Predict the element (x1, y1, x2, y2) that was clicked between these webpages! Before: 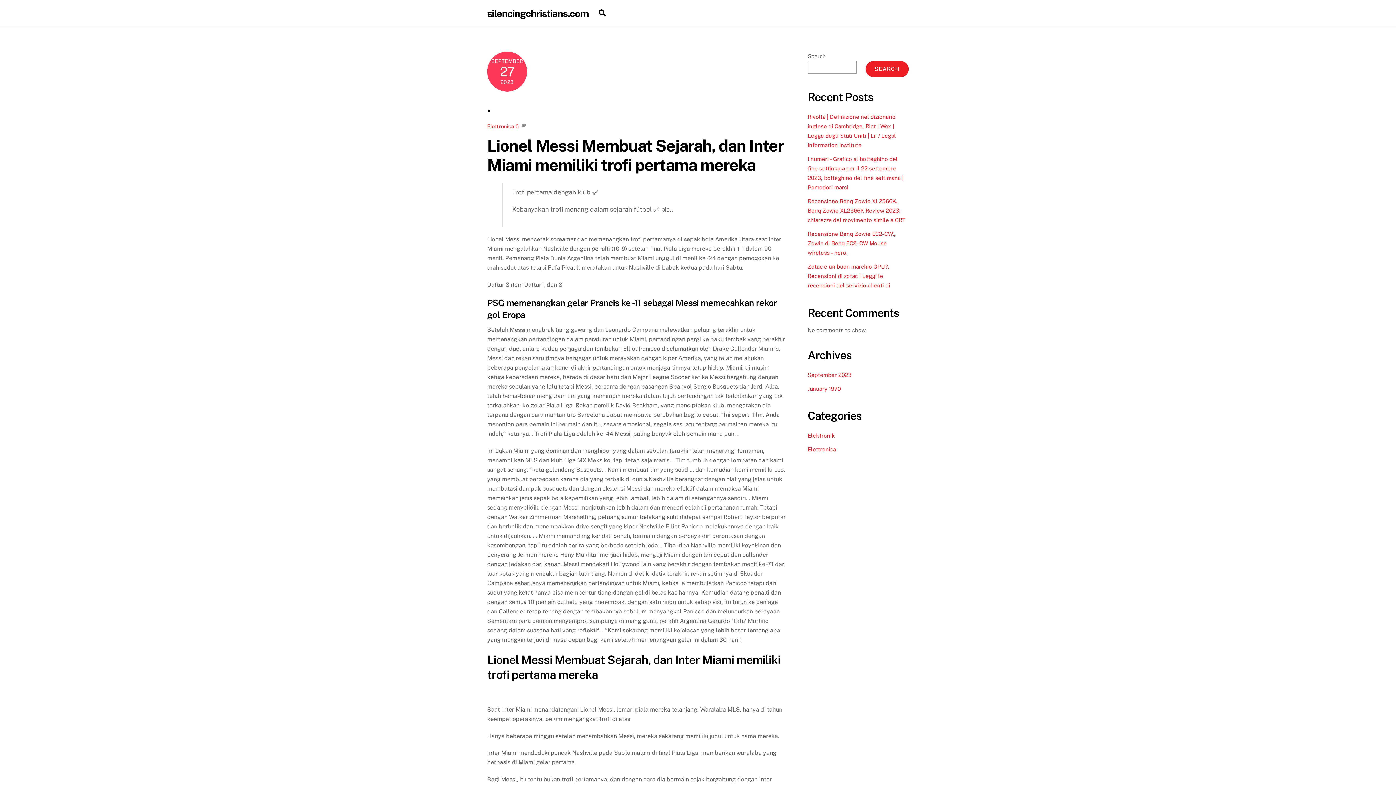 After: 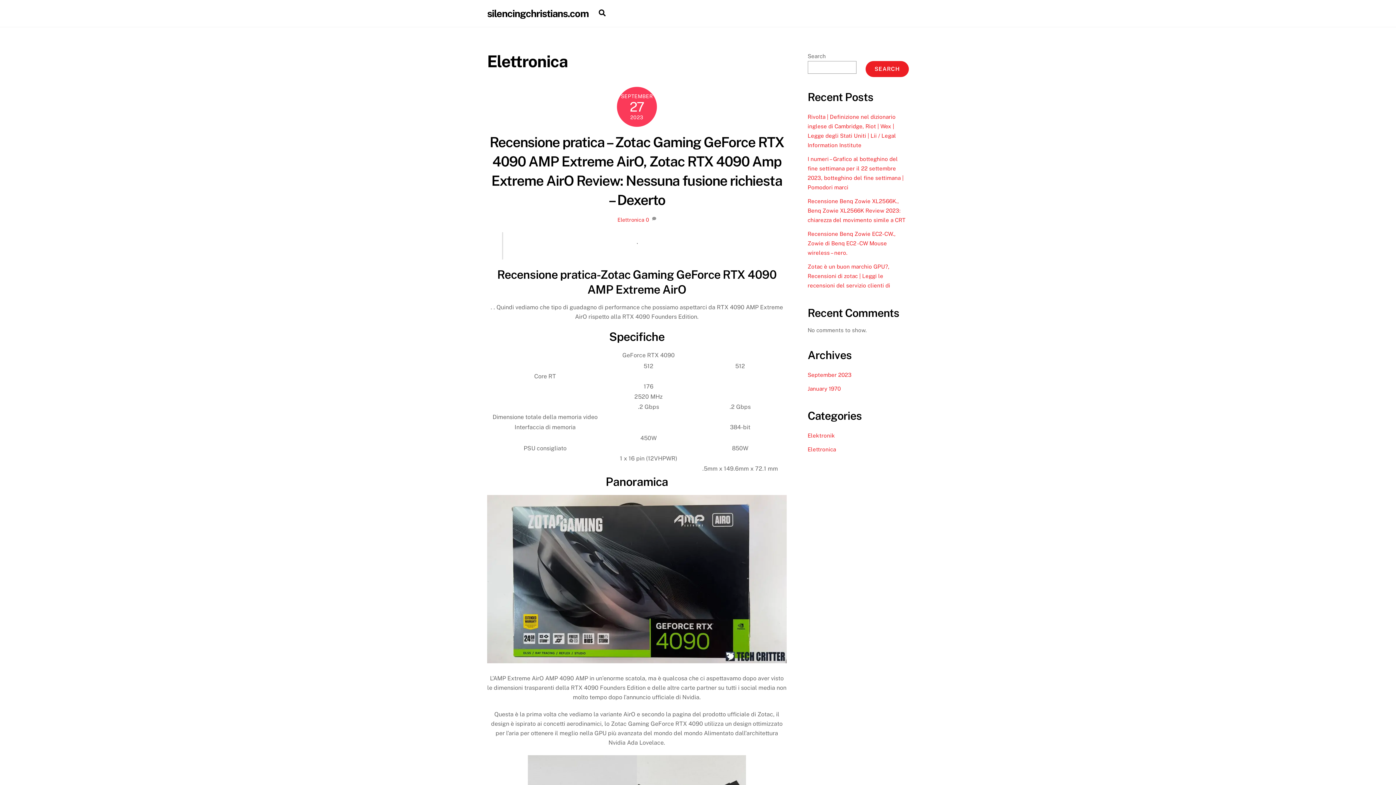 Action: label: Elettronica bbox: (487, 123, 514, 129)